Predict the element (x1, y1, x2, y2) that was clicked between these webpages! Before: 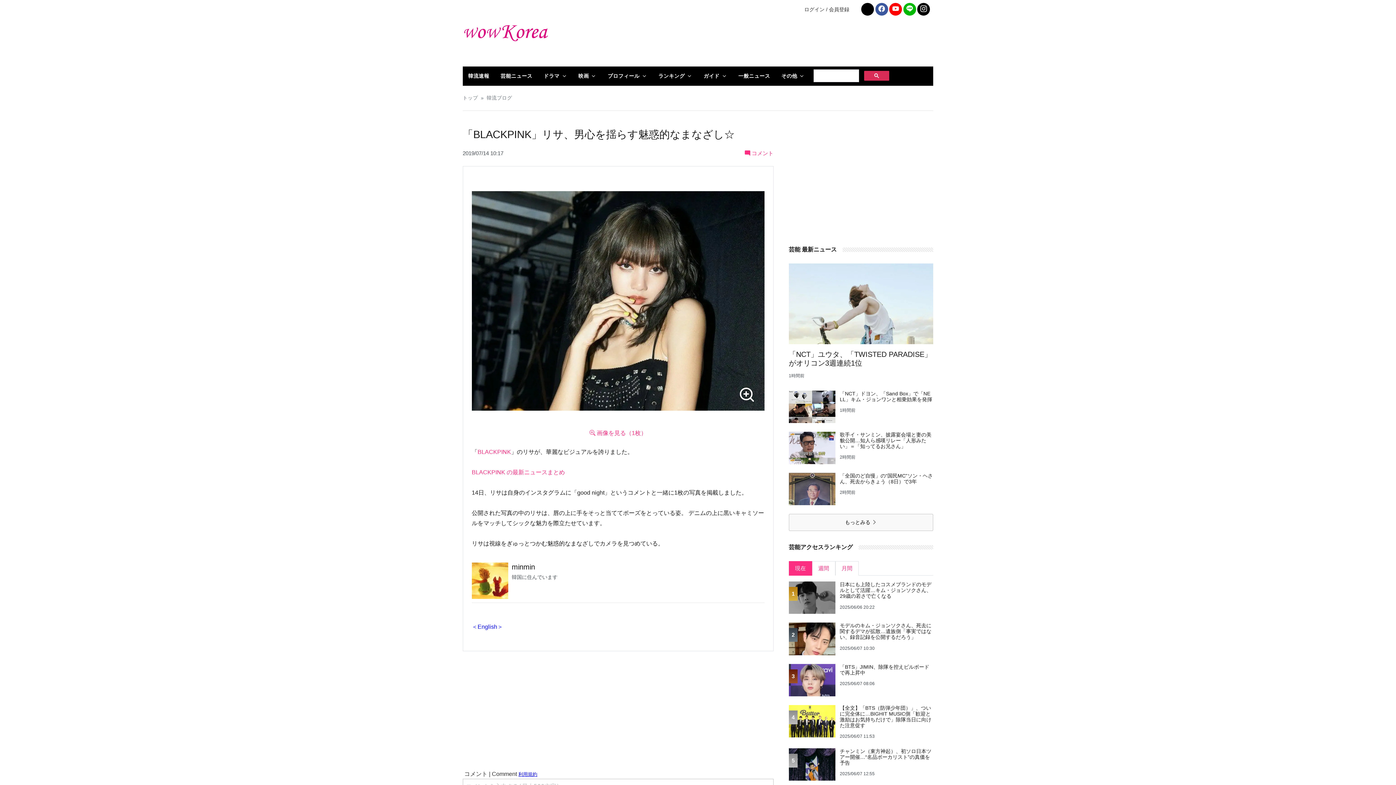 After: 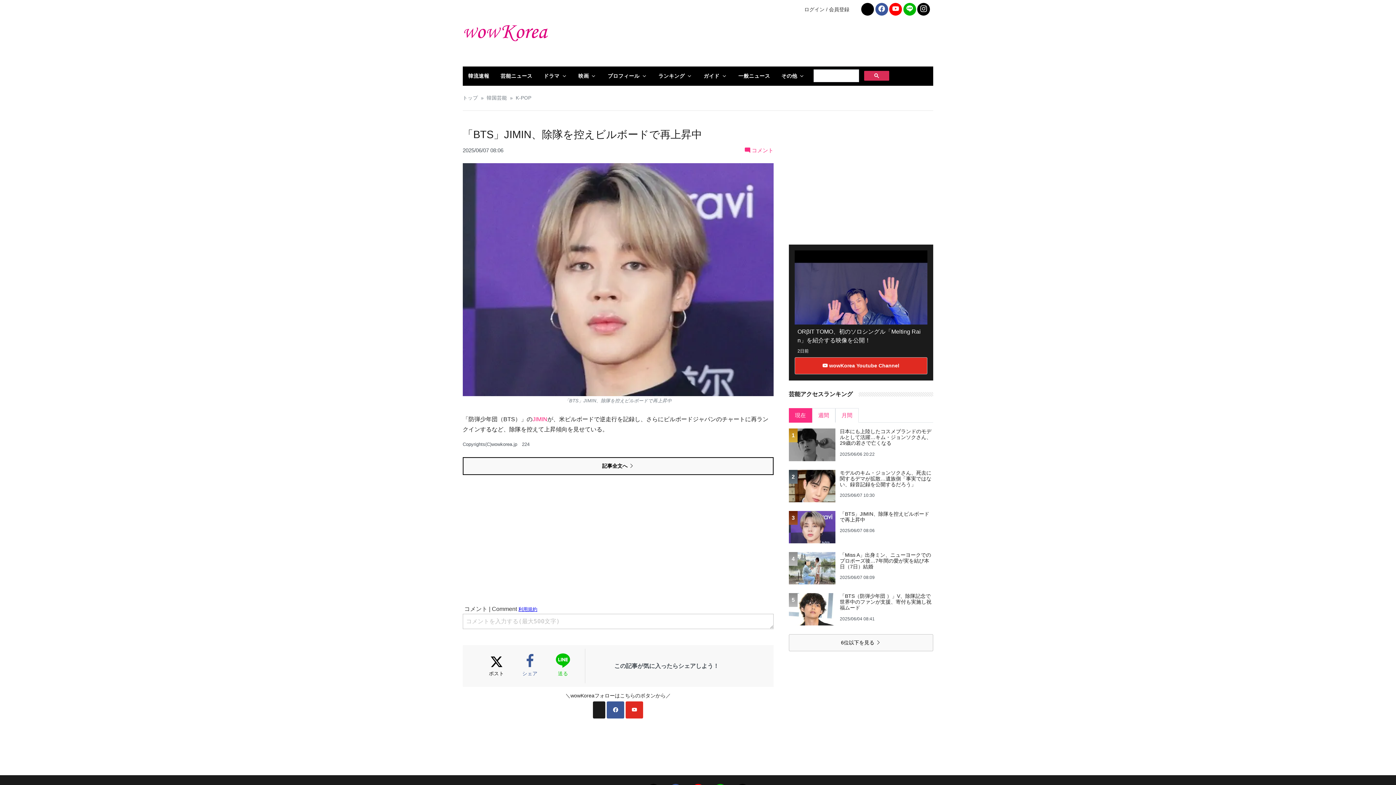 Action: bbox: (840, 664, 929, 675) label: 「BTS」JIMIN、除隊を控えビルボードで再上昇中